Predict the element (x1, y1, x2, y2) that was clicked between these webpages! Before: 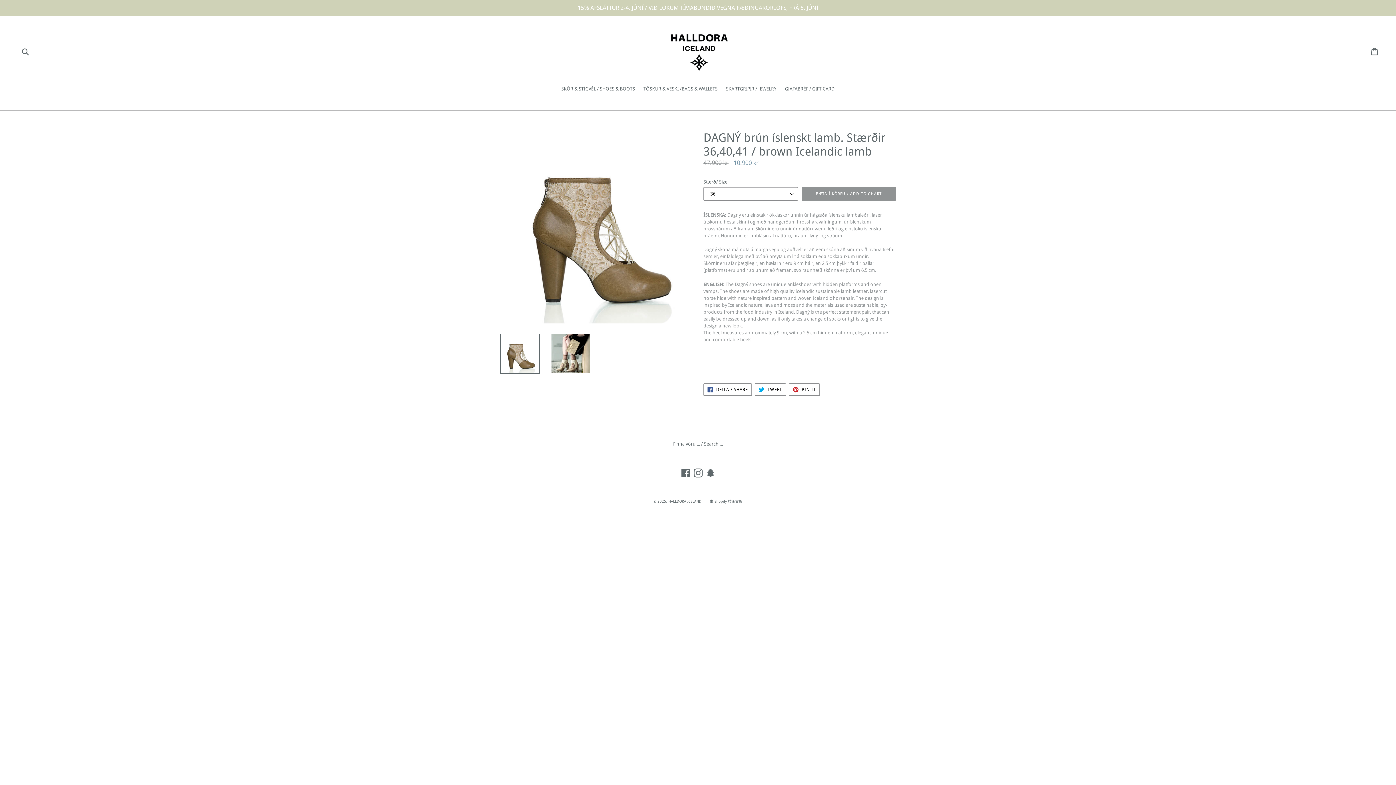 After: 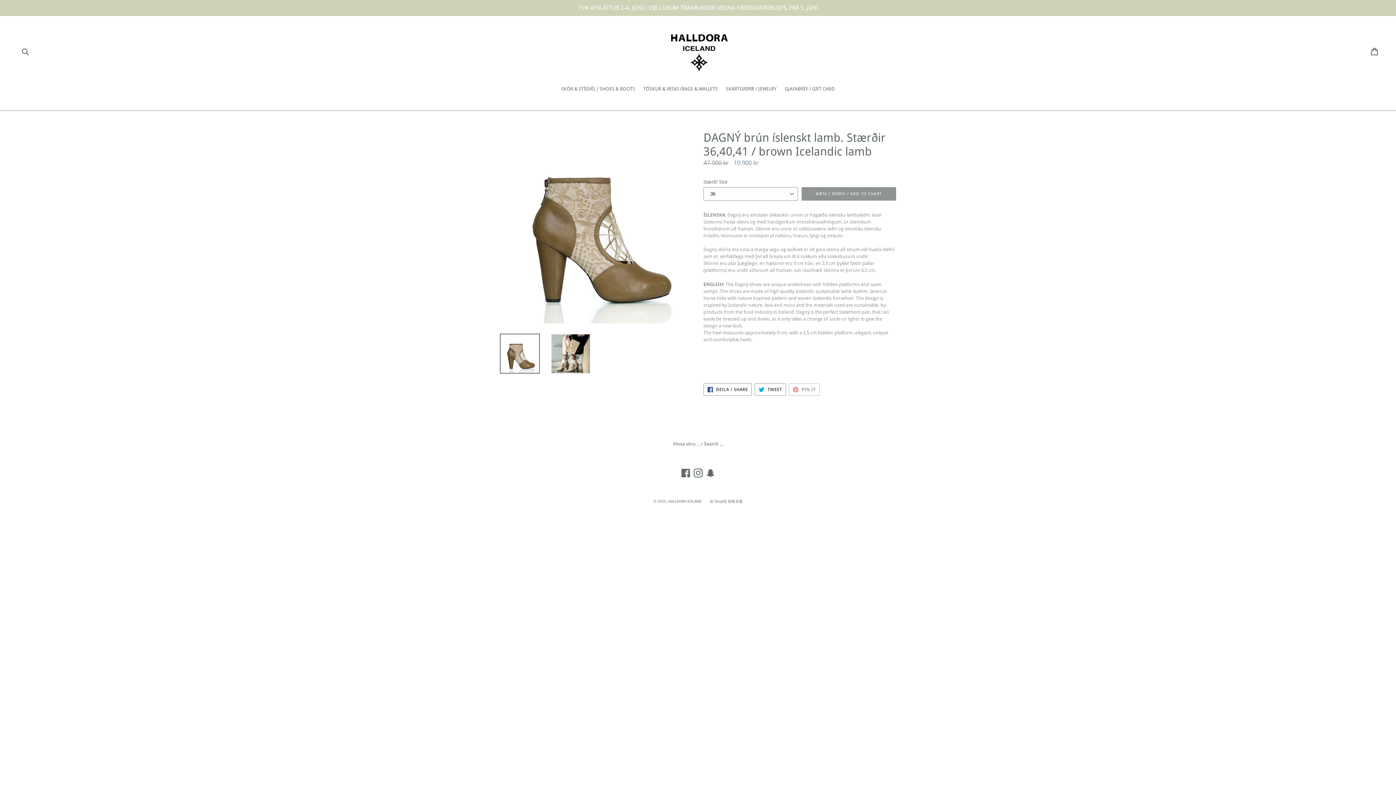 Action: bbox: (789, 383, 819, 396) label:  PIN IT
PIN ON PINTEREST